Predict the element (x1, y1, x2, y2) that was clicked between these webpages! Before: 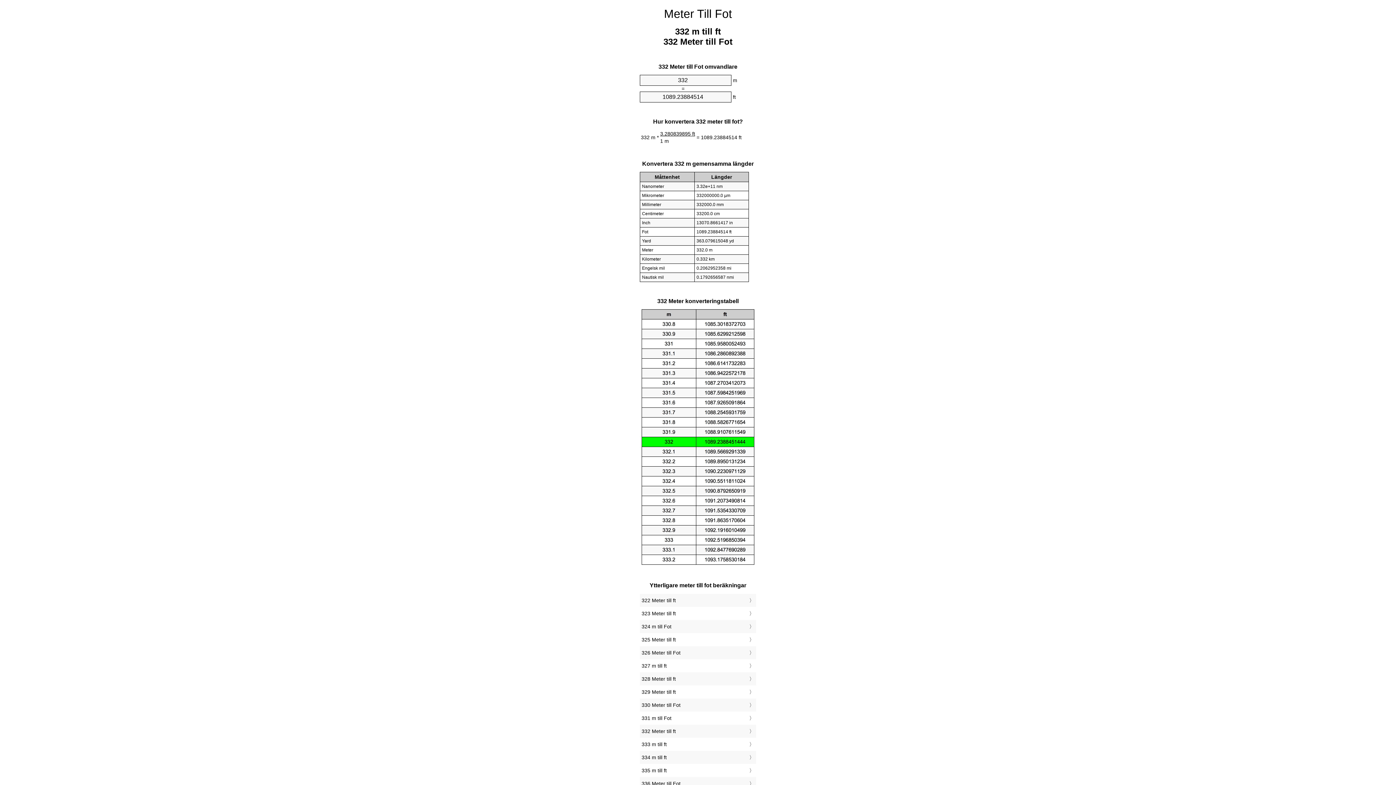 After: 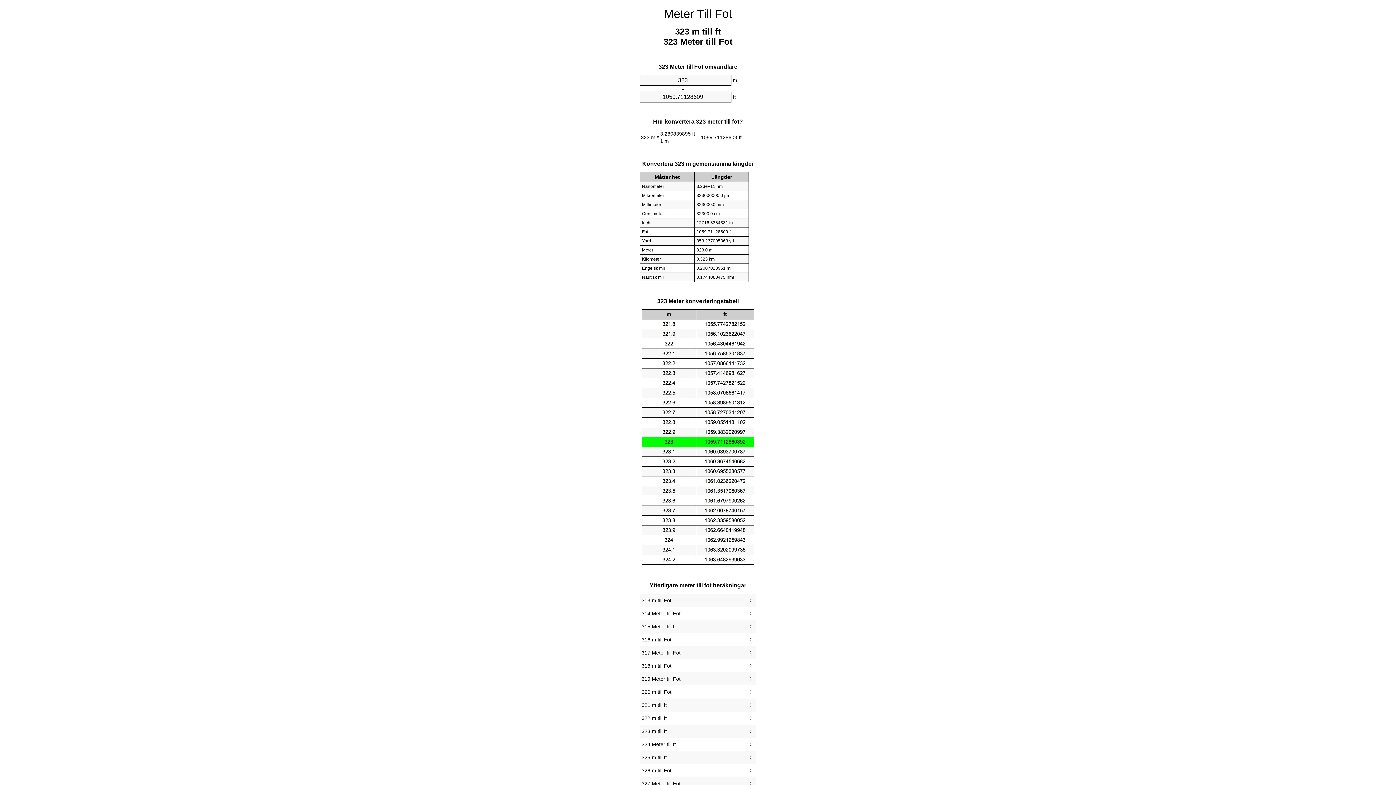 Action: label: 323 Meter till ft bbox: (641, 609, 754, 618)